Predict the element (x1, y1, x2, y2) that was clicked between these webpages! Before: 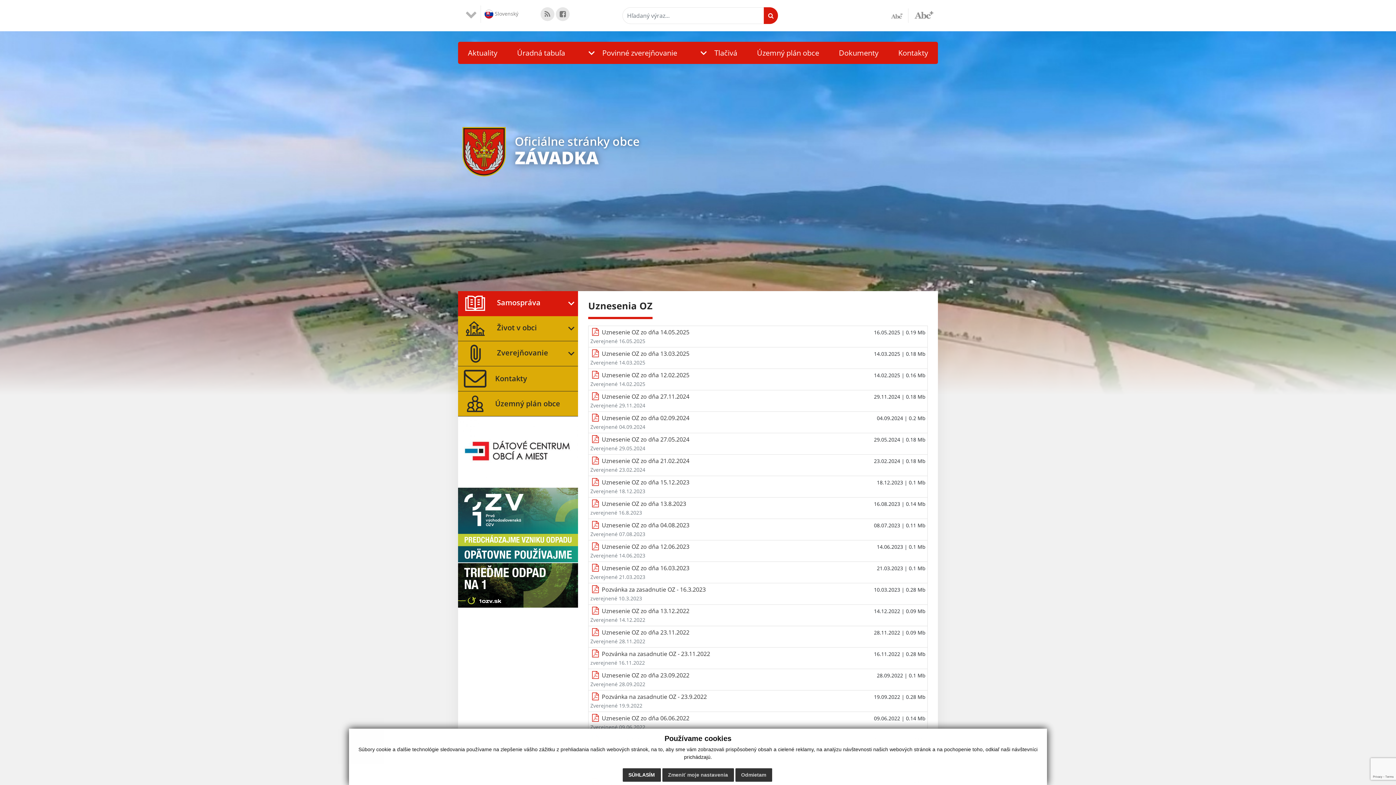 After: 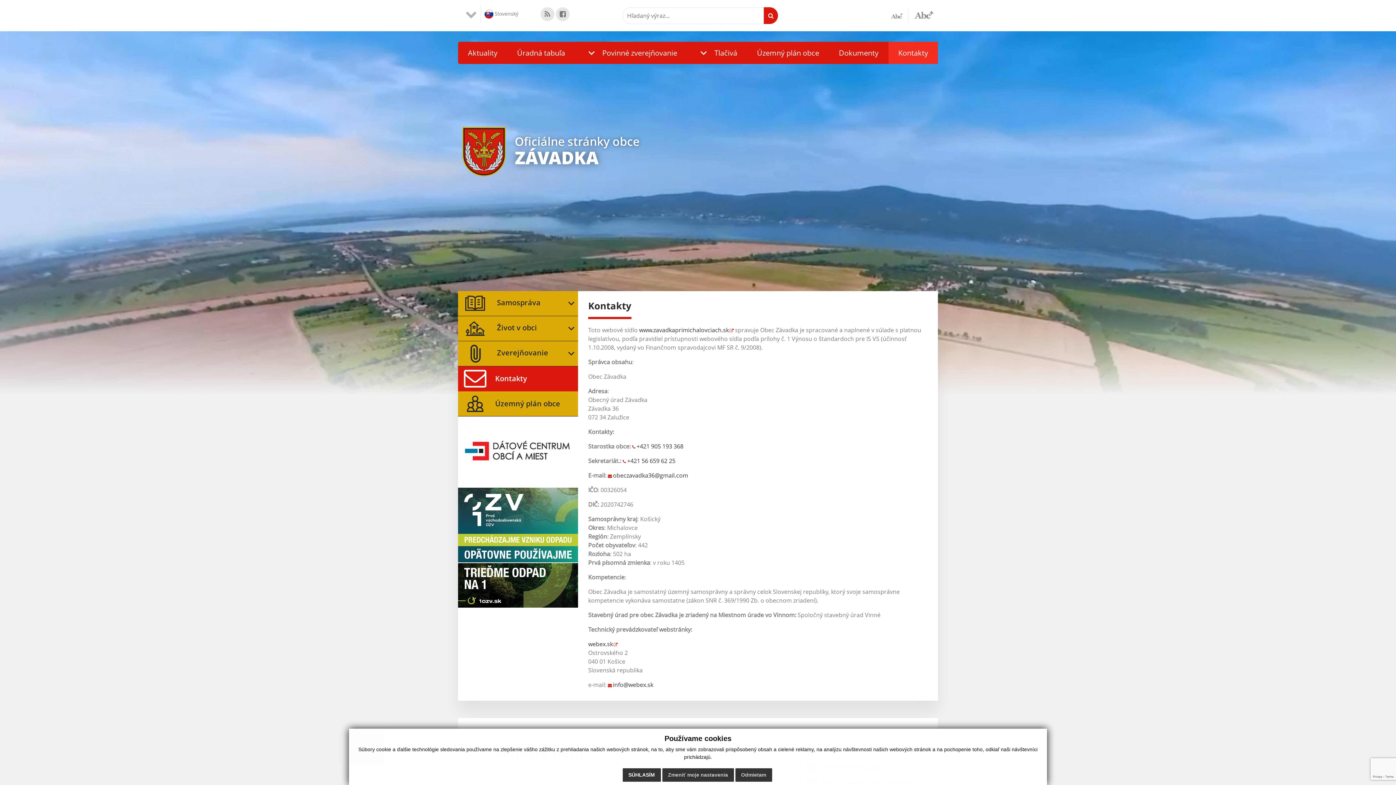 Action: bbox: (888, 41, 938, 64) label: Kontakty